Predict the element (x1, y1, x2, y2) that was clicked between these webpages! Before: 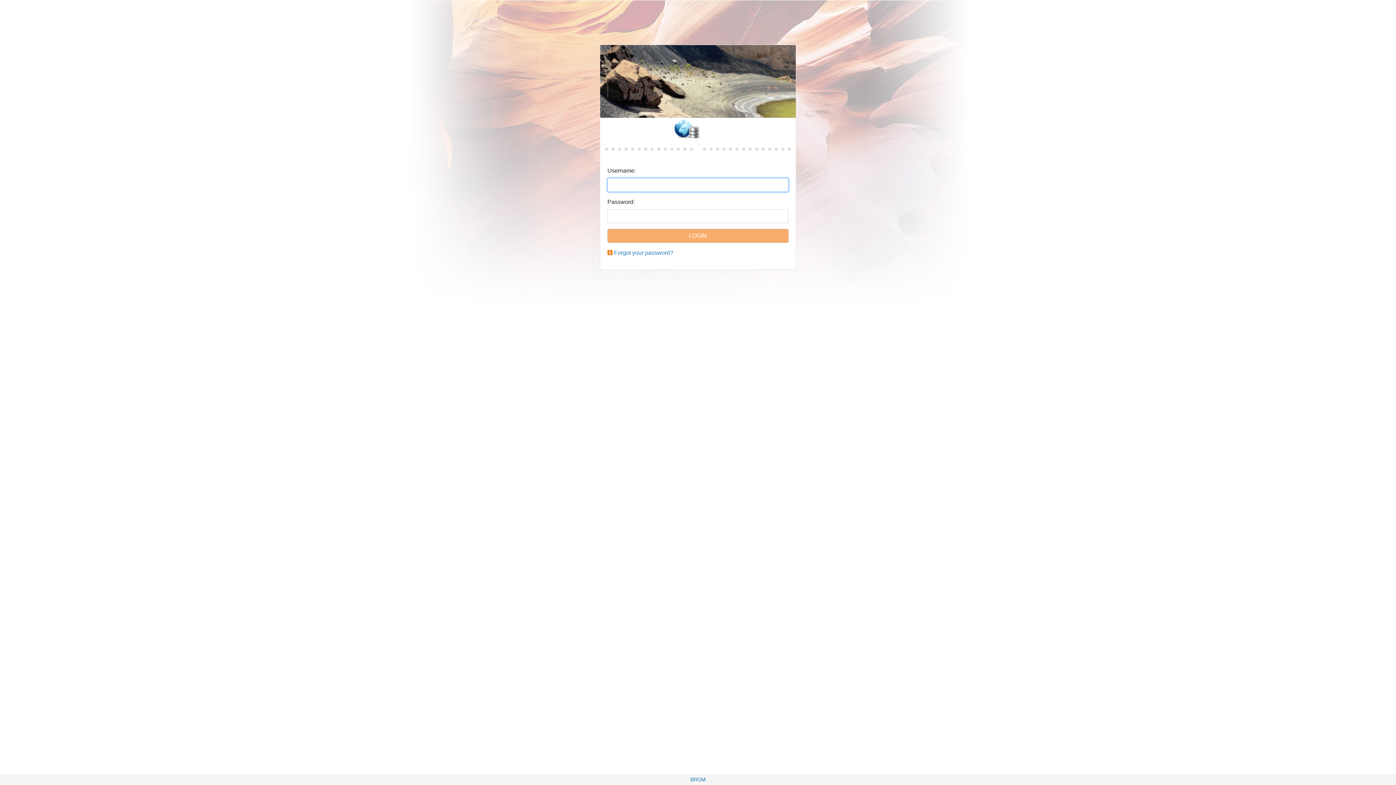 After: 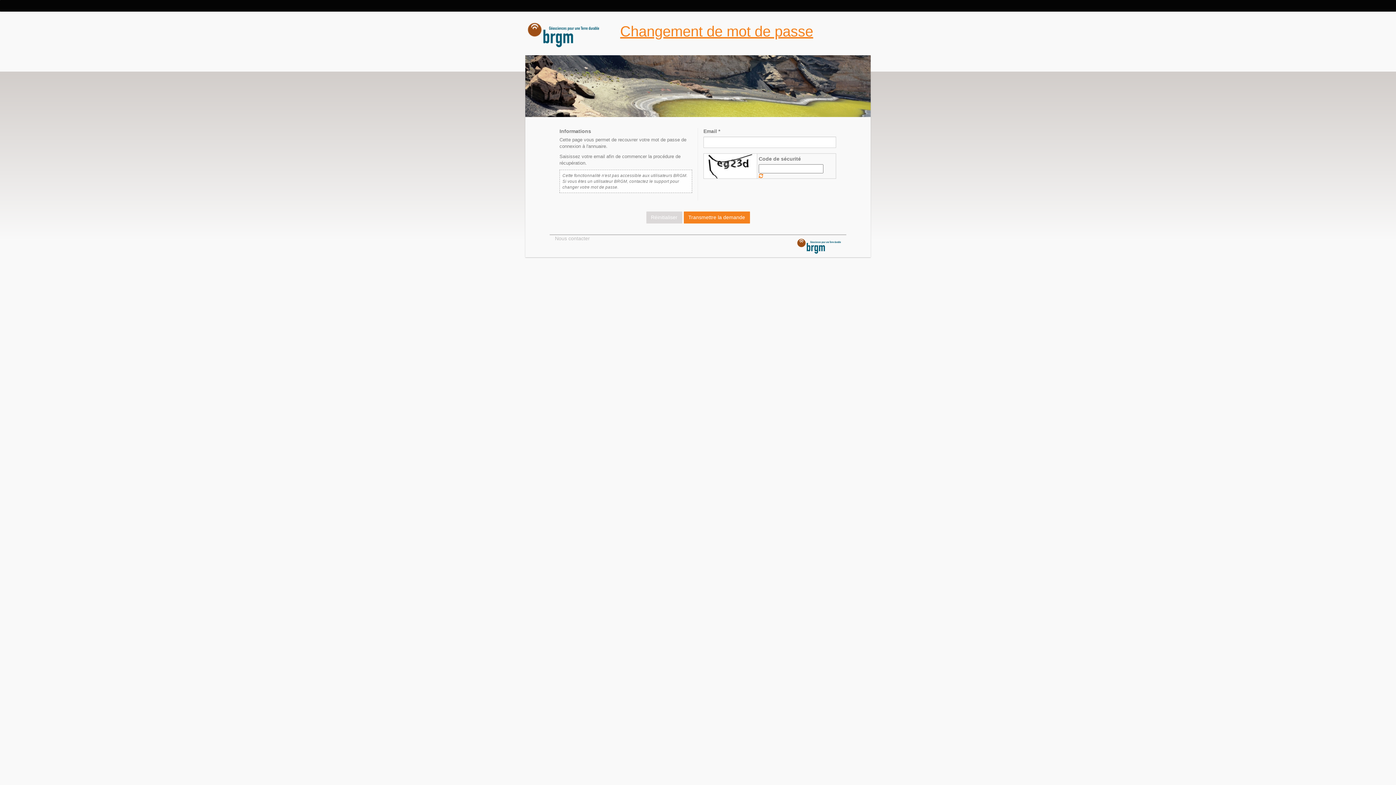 Action: label: Forgot your password? bbox: (614, 249, 673, 256)